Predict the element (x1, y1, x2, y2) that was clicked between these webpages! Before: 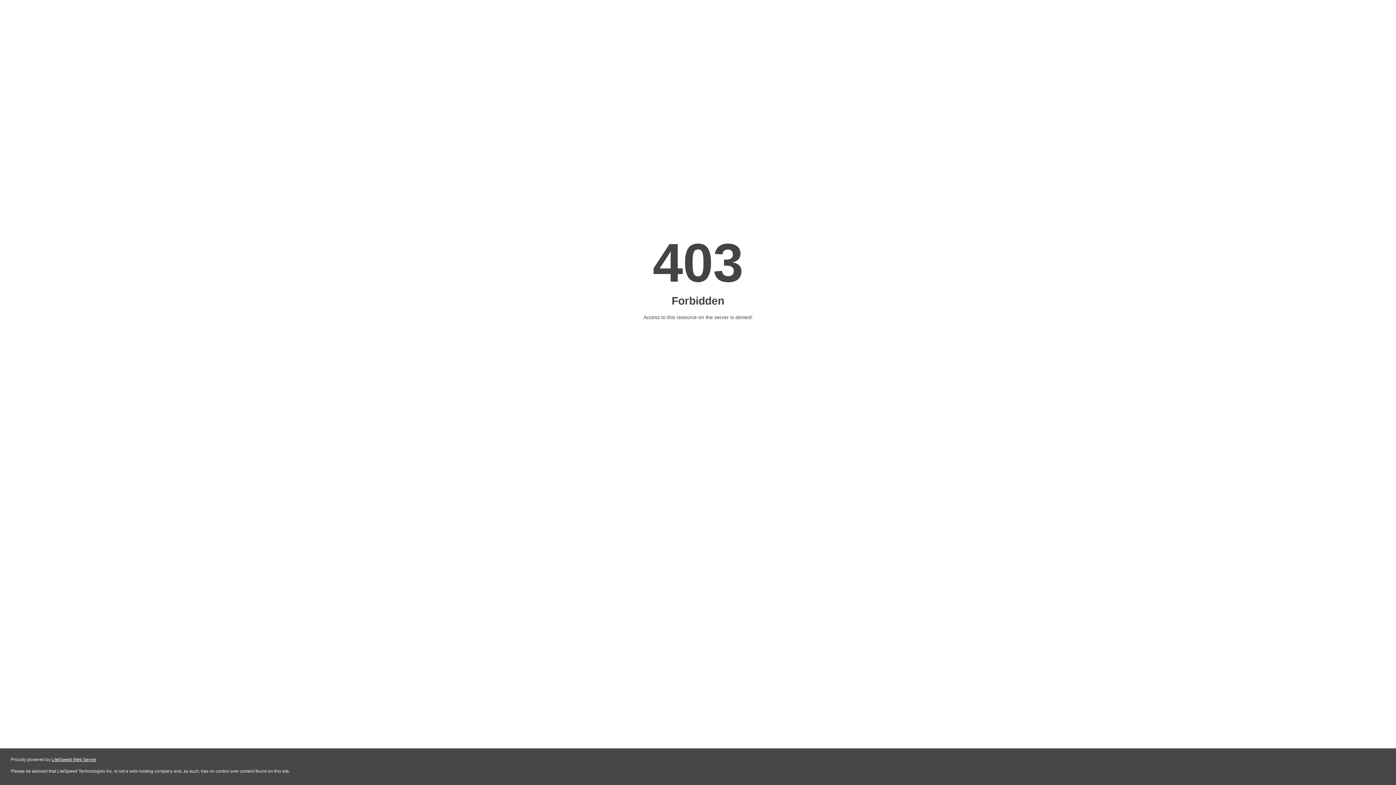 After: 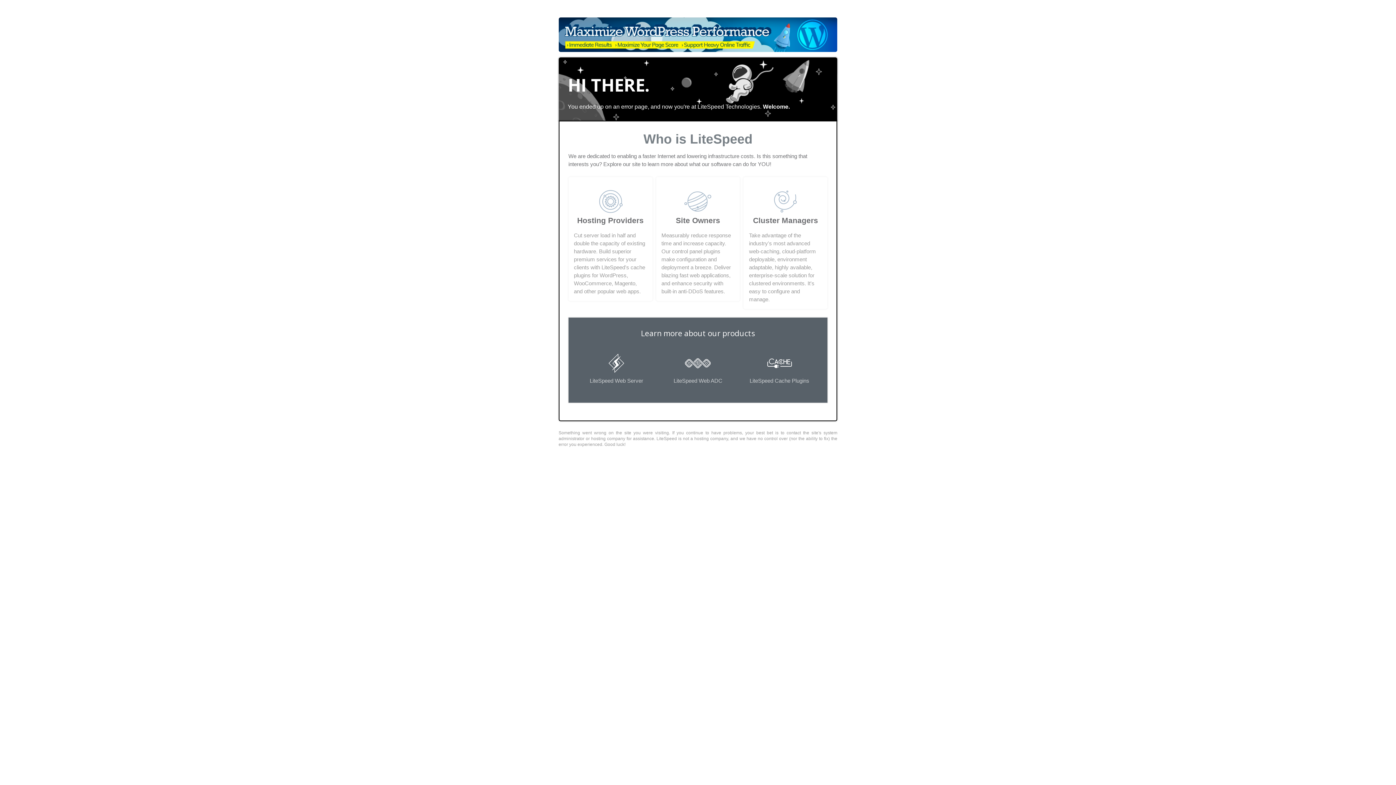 Action: bbox: (51, 757, 96, 762) label: LiteSpeed Web Server